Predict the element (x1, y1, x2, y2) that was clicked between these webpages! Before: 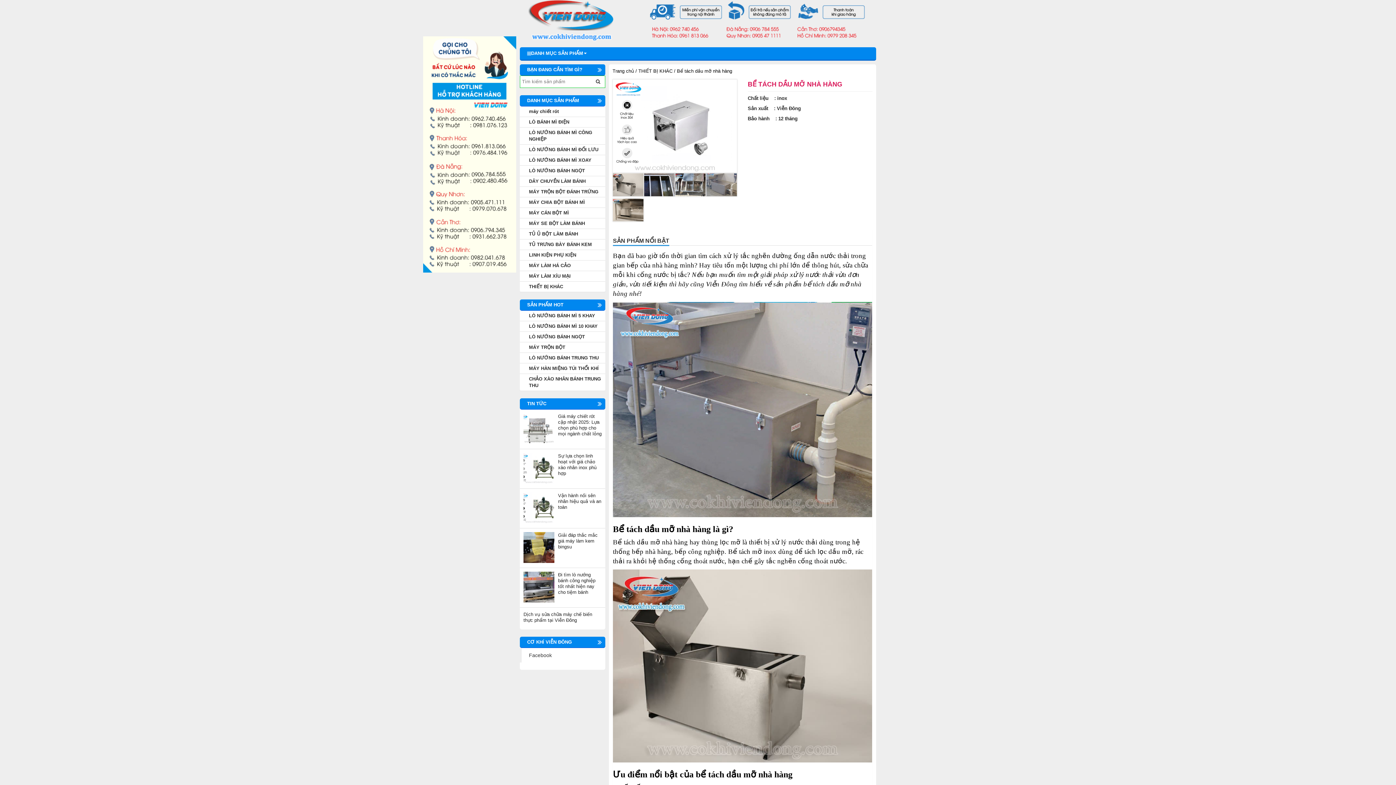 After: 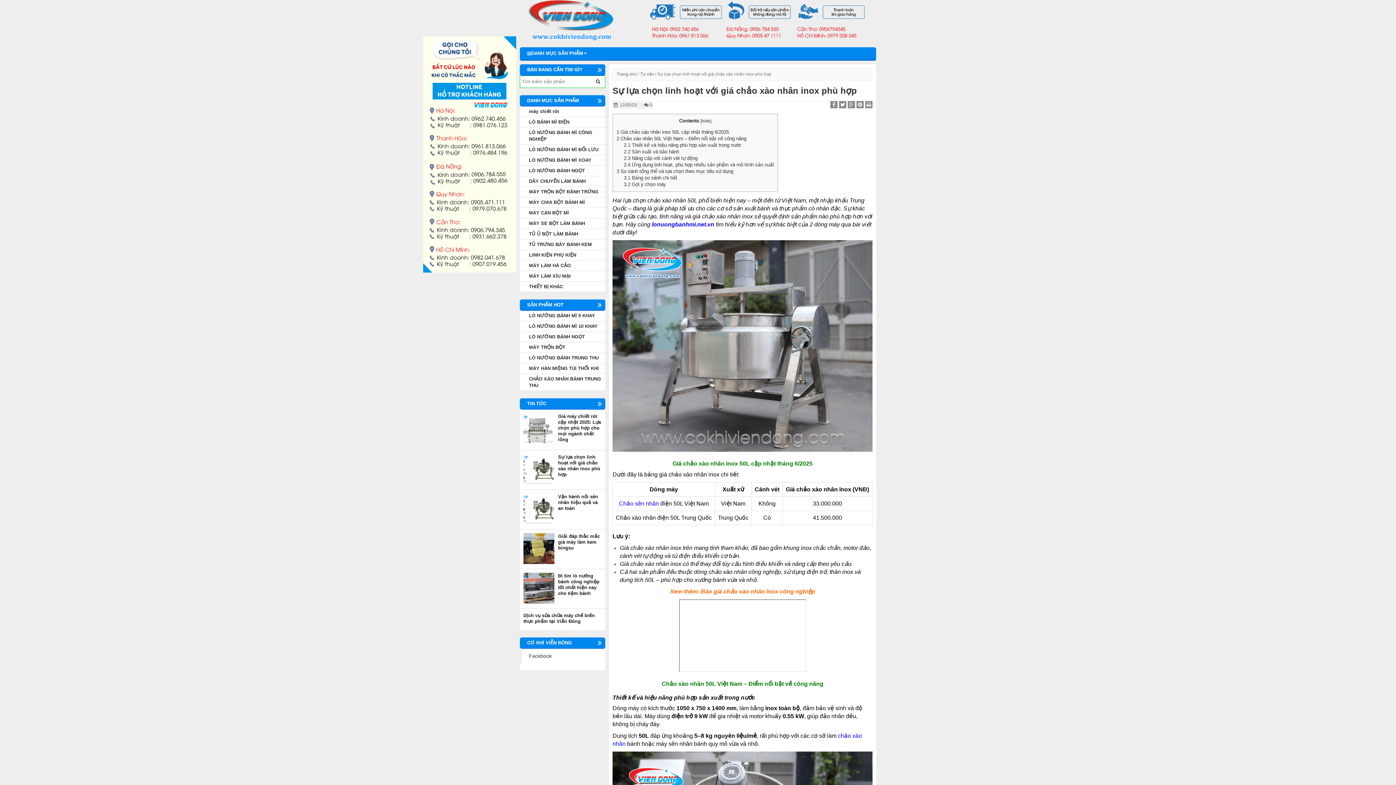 Action: bbox: (523, 465, 554, 470)